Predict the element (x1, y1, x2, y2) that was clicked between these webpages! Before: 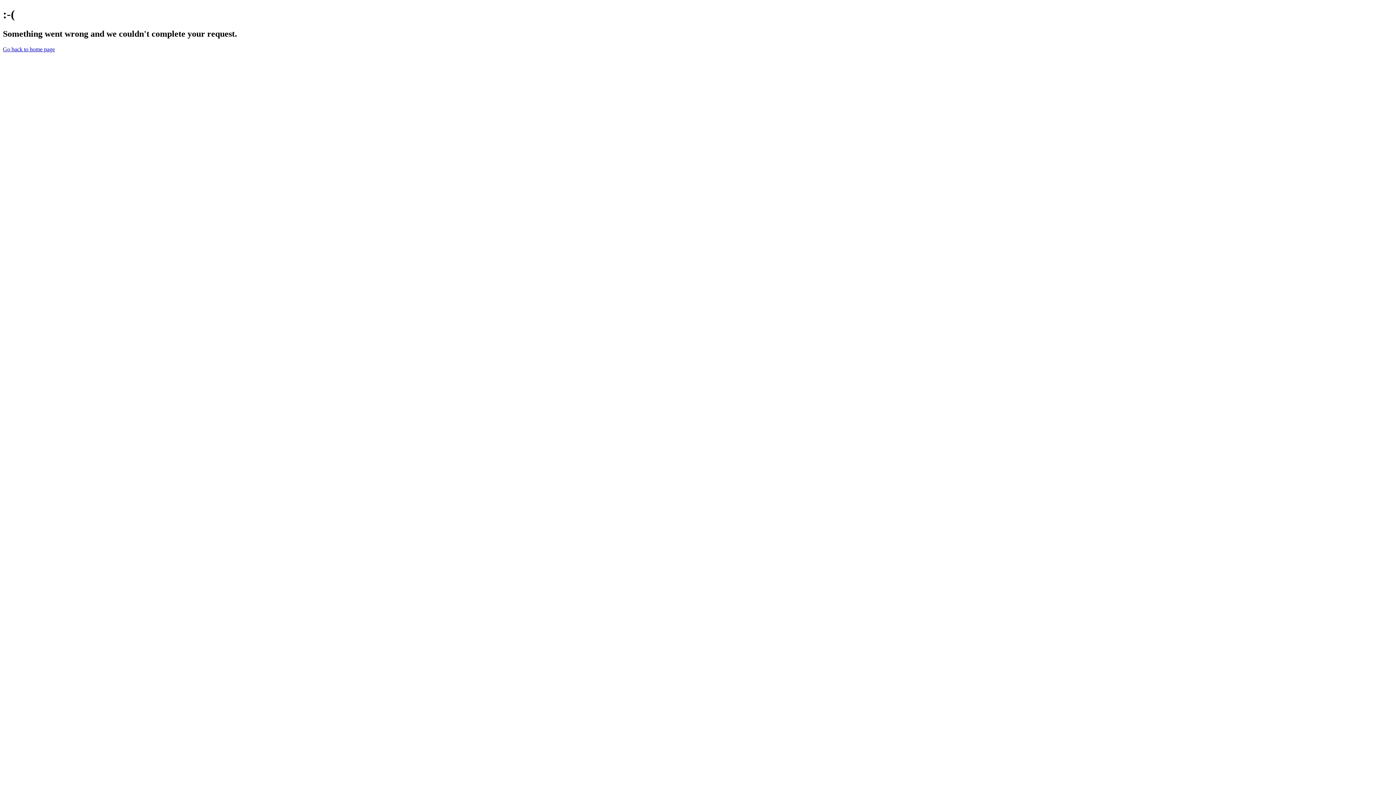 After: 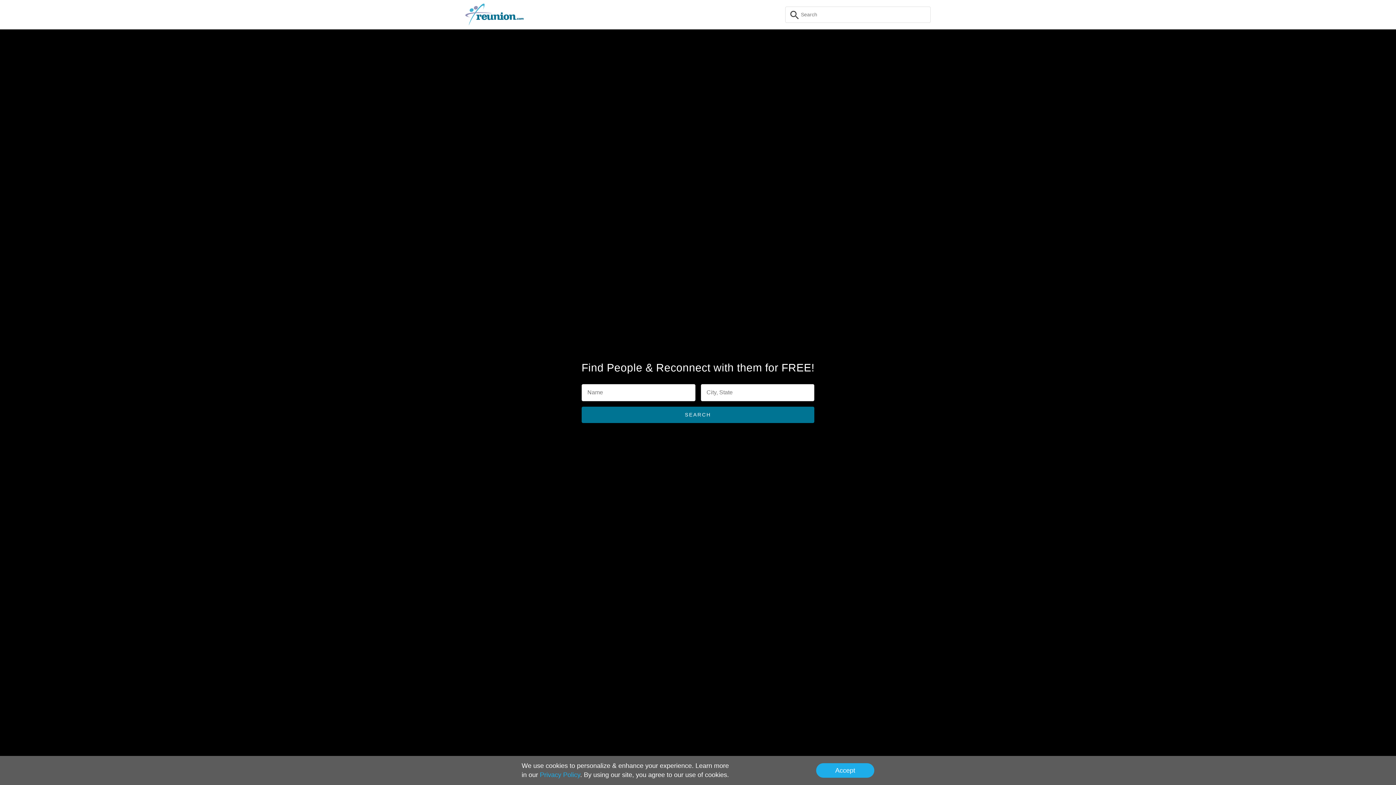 Action: label: Go back to home page bbox: (2, 46, 54, 52)